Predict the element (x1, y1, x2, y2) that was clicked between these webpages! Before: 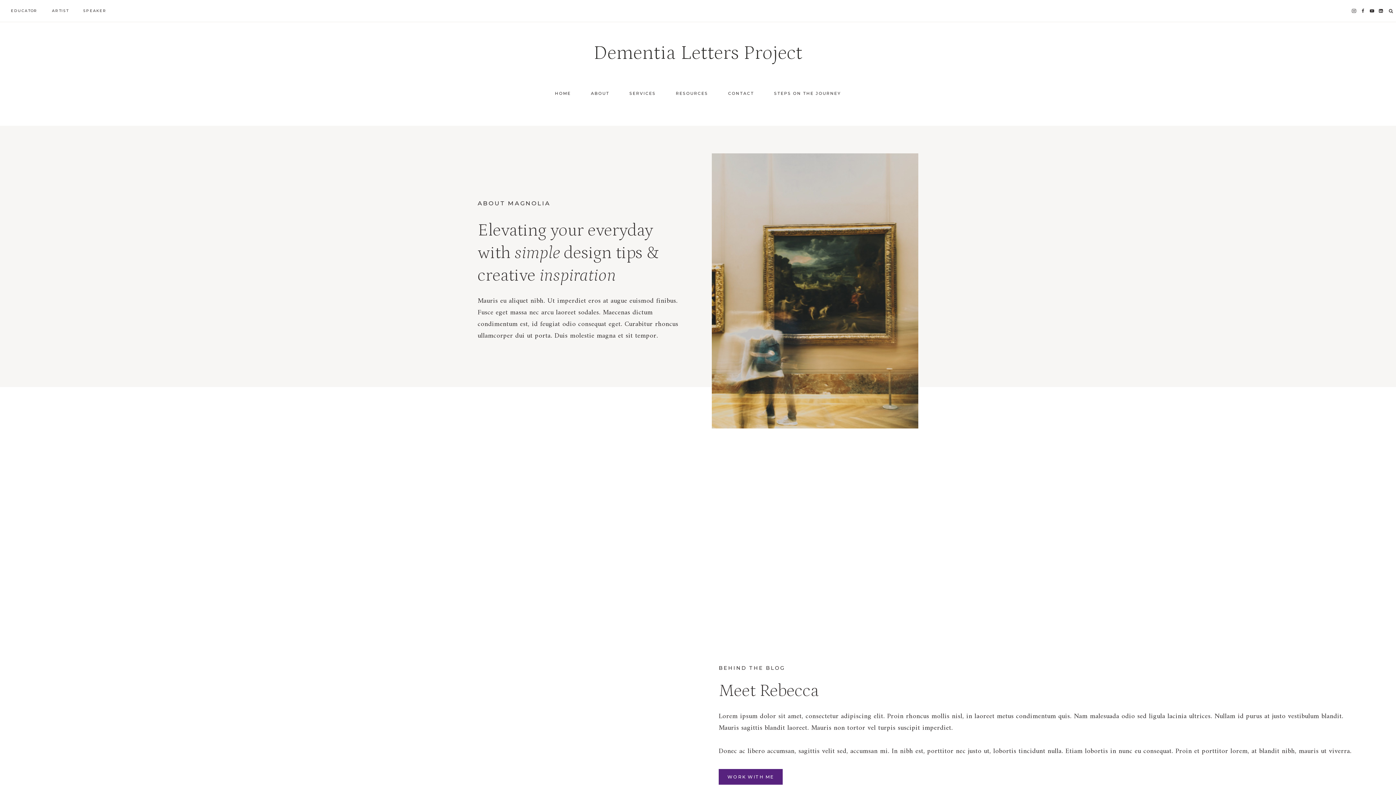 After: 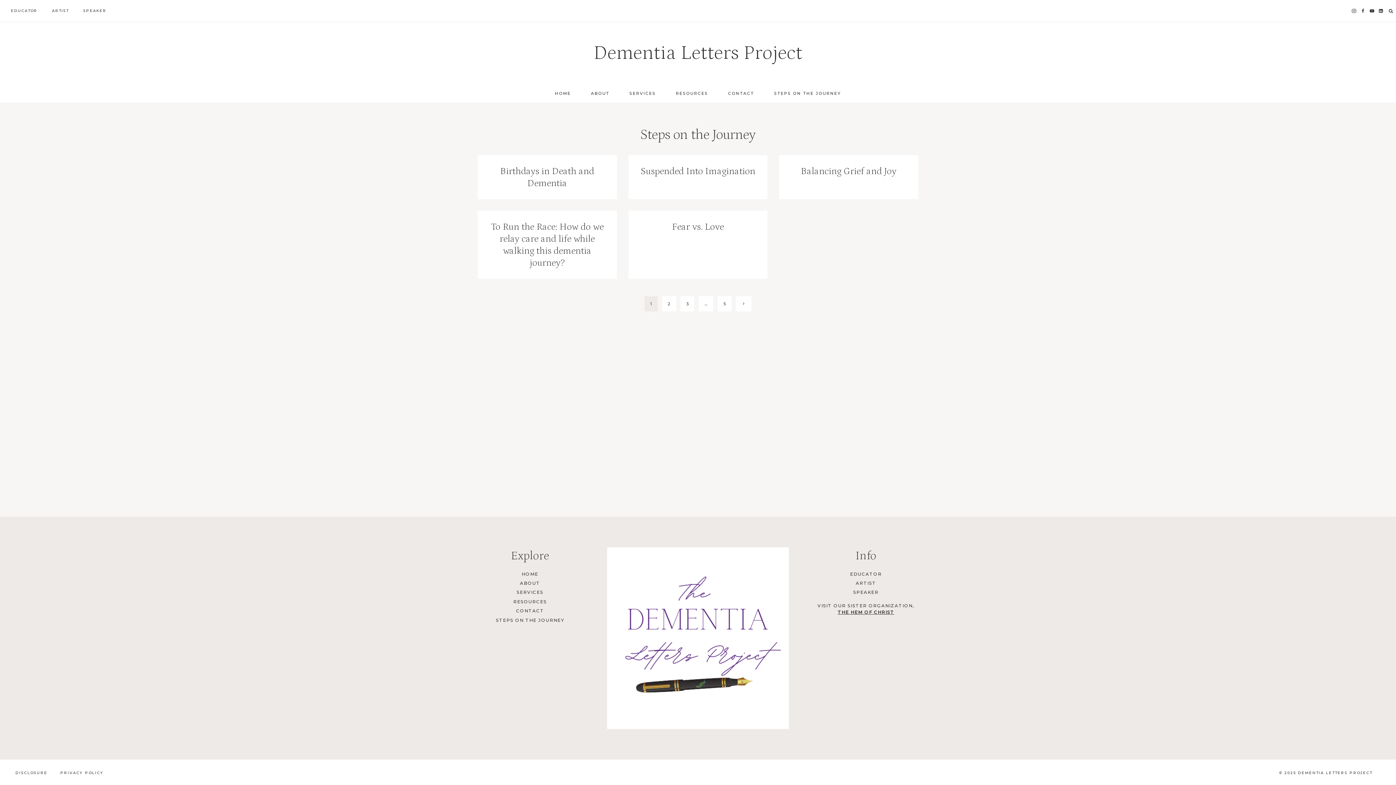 Action: label: STEPS ON THE JOURNEY bbox: (764, 84, 851, 102)